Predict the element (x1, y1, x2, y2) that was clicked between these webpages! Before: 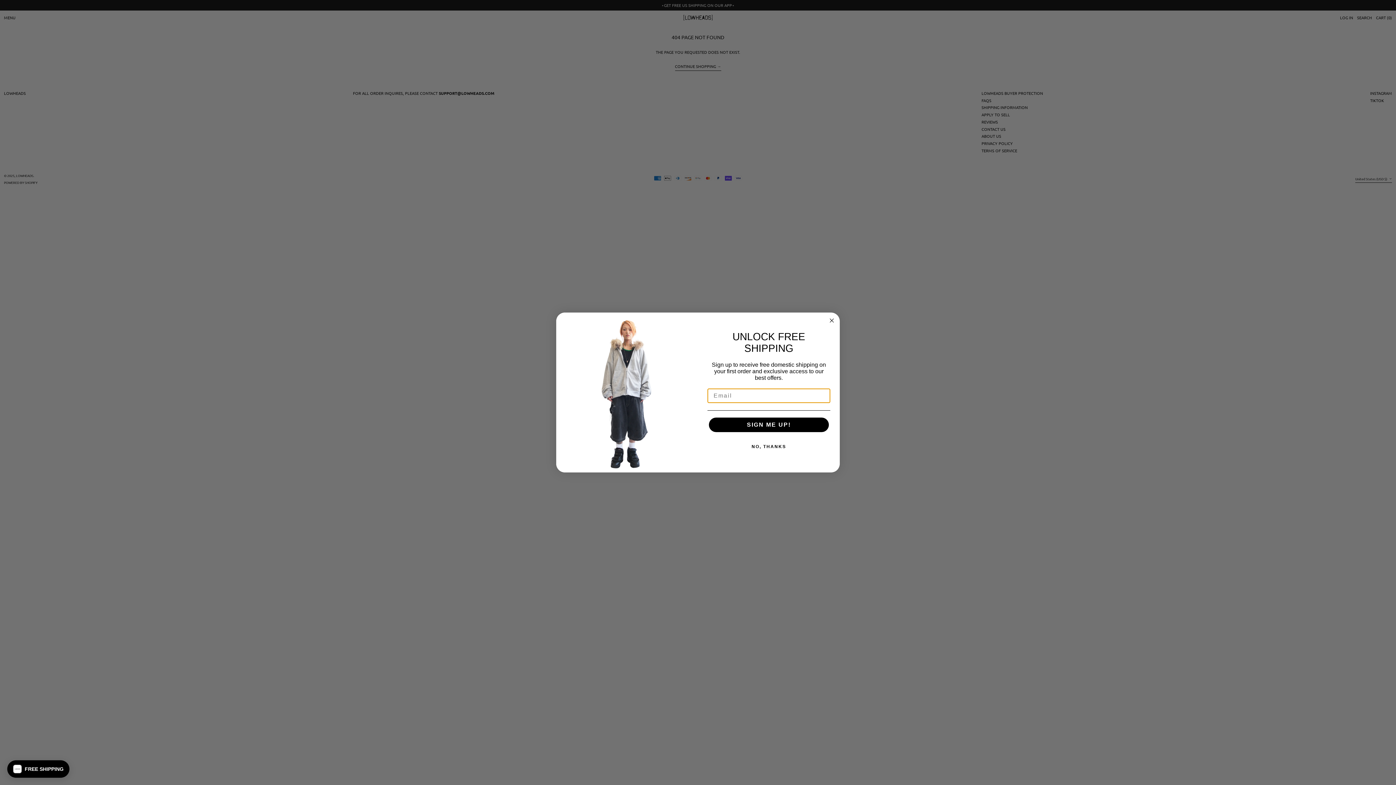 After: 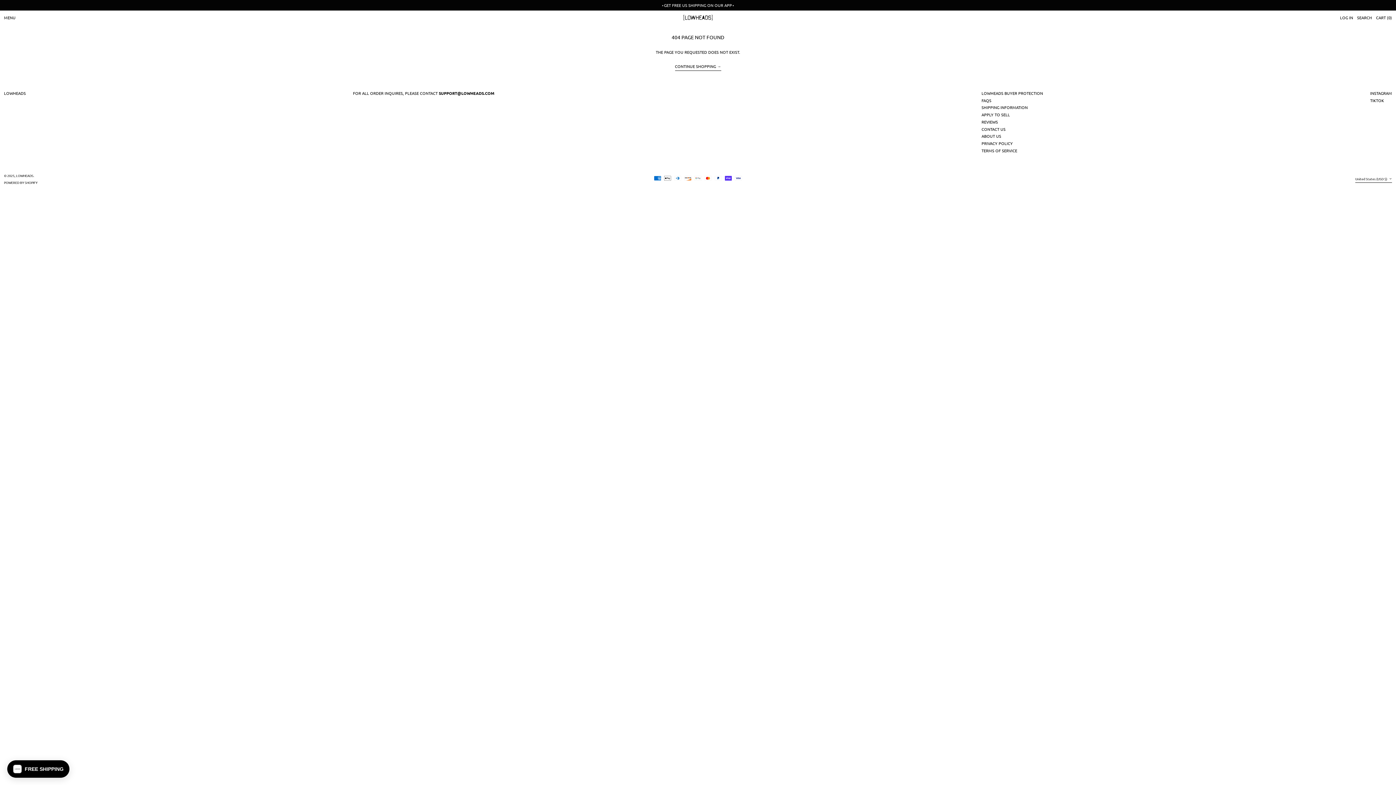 Action: bbox: (707, 439, 830, 454) label: NO, THANKS